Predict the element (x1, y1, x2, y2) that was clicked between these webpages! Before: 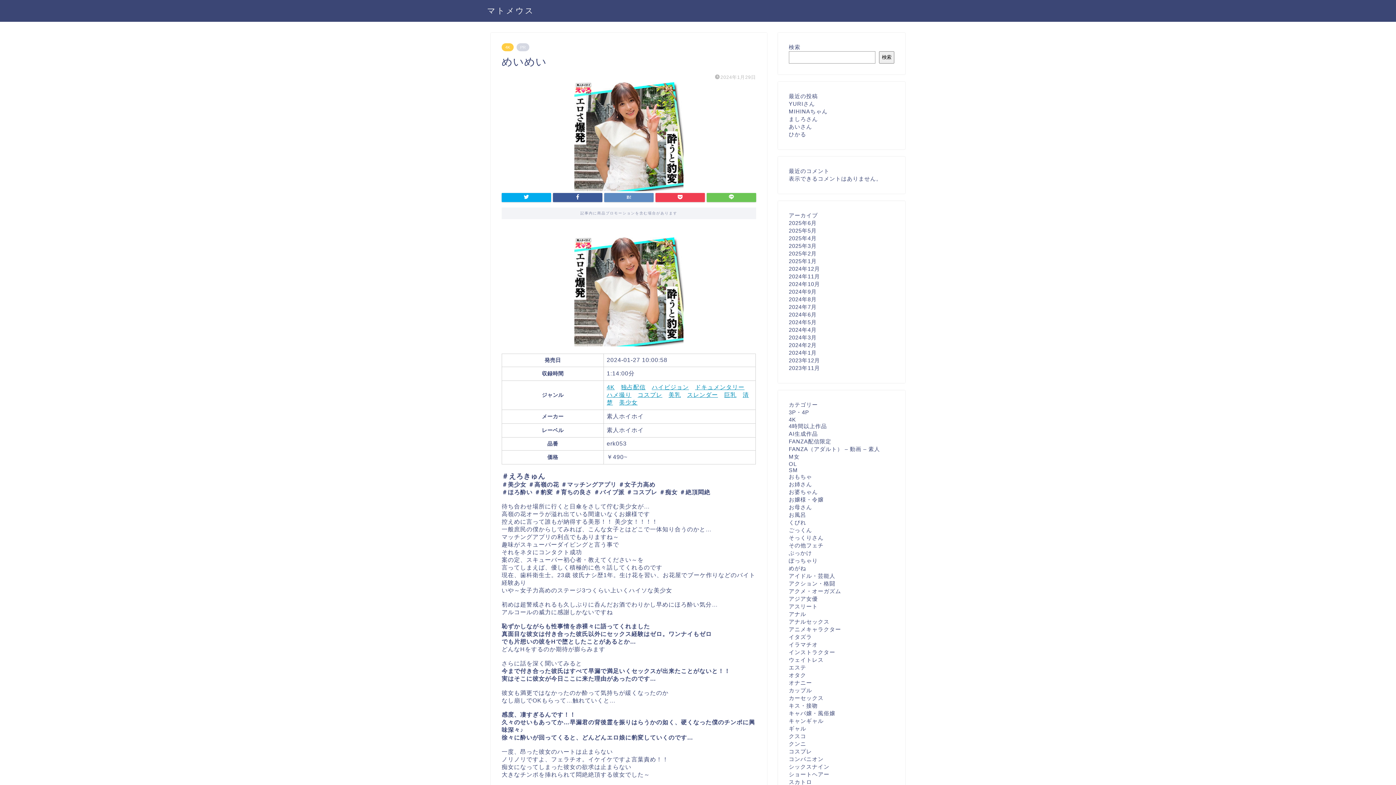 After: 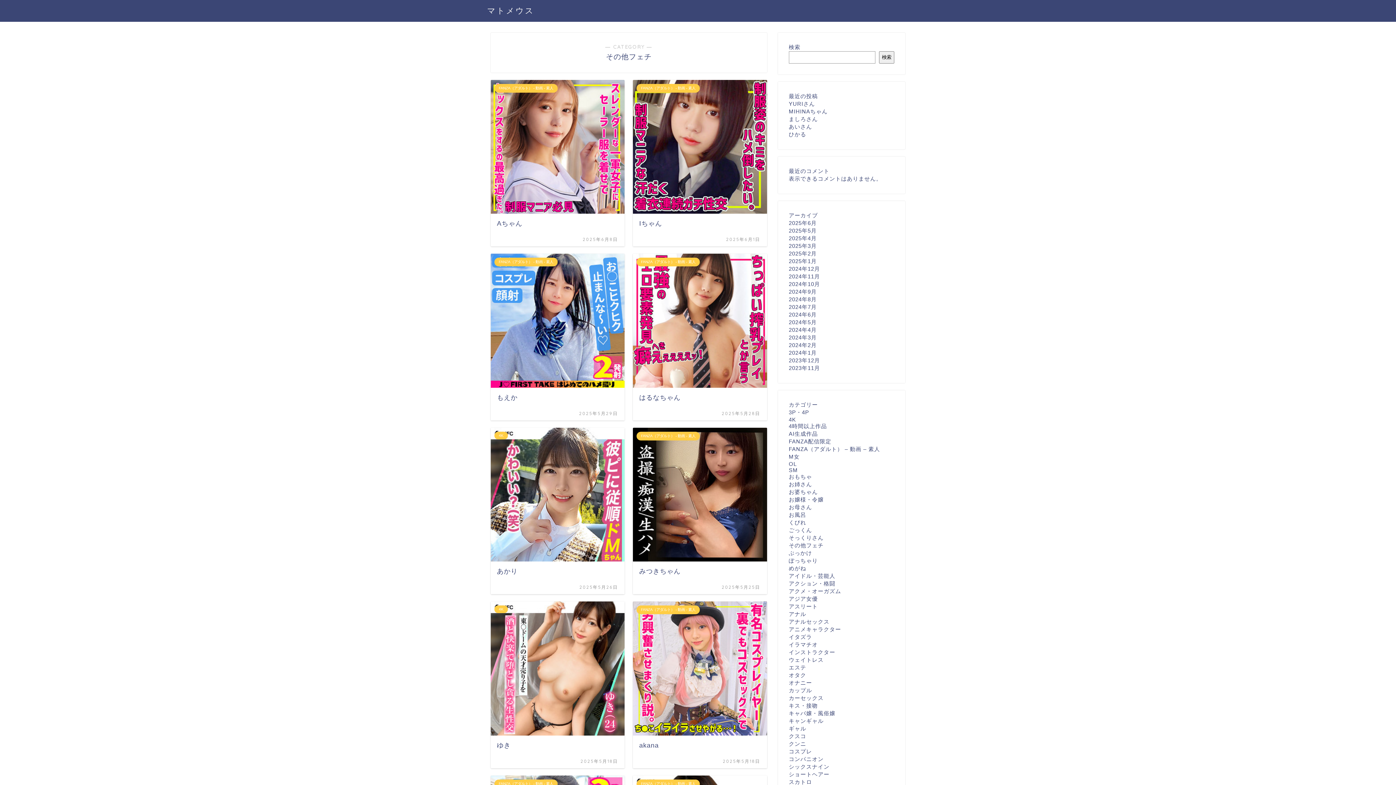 Action: label: その他フェチ bbox: (789, 542, 823, 548)